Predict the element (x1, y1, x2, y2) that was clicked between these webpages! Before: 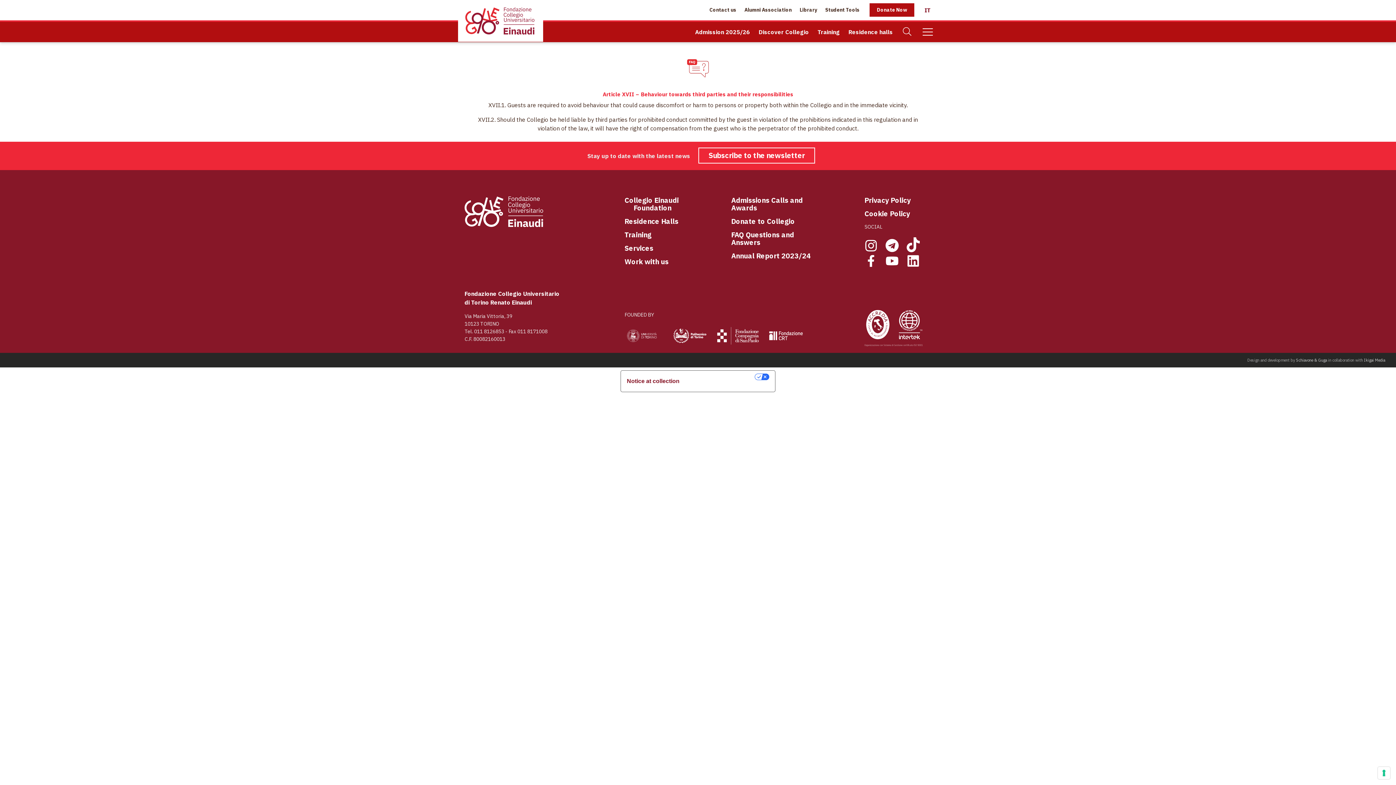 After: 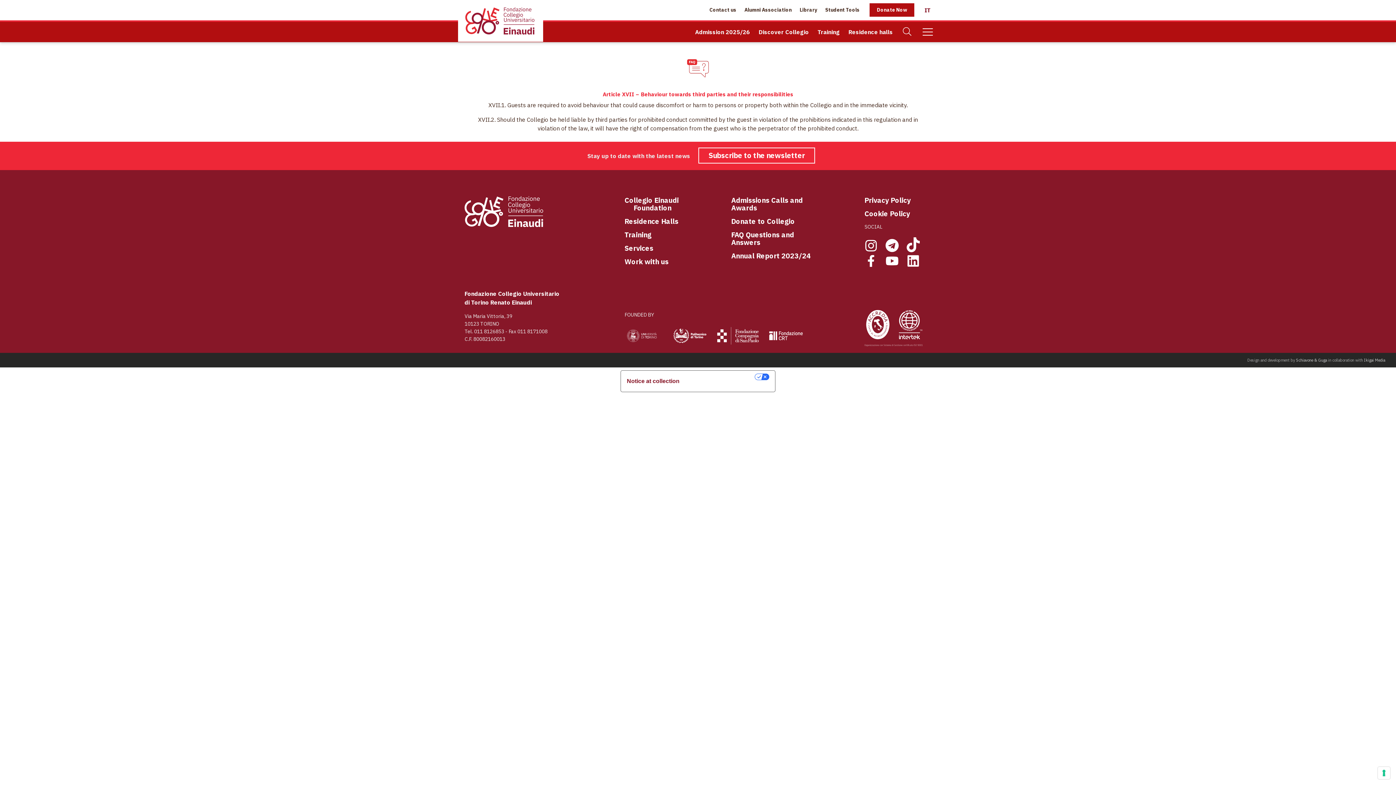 Action: bbox: (666, 318, 714, 353)